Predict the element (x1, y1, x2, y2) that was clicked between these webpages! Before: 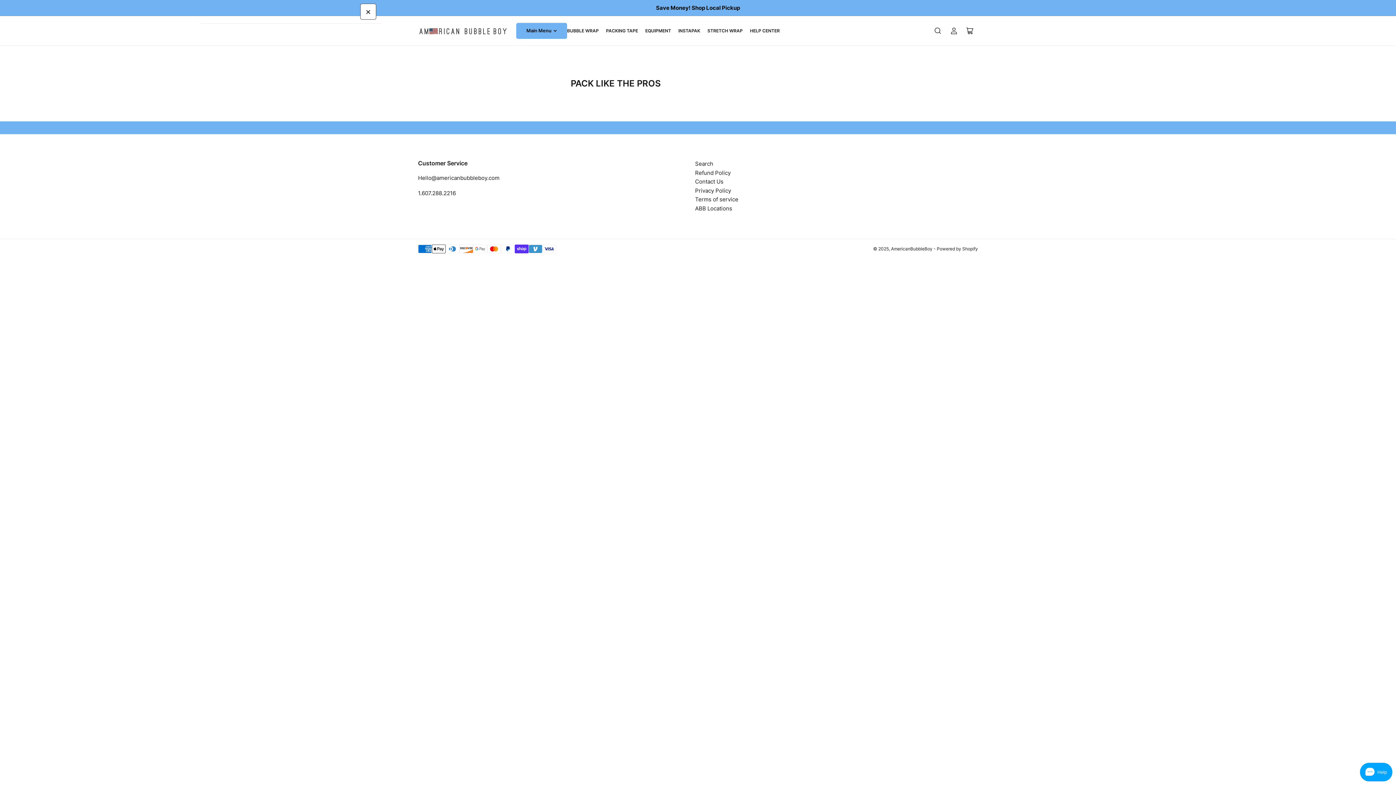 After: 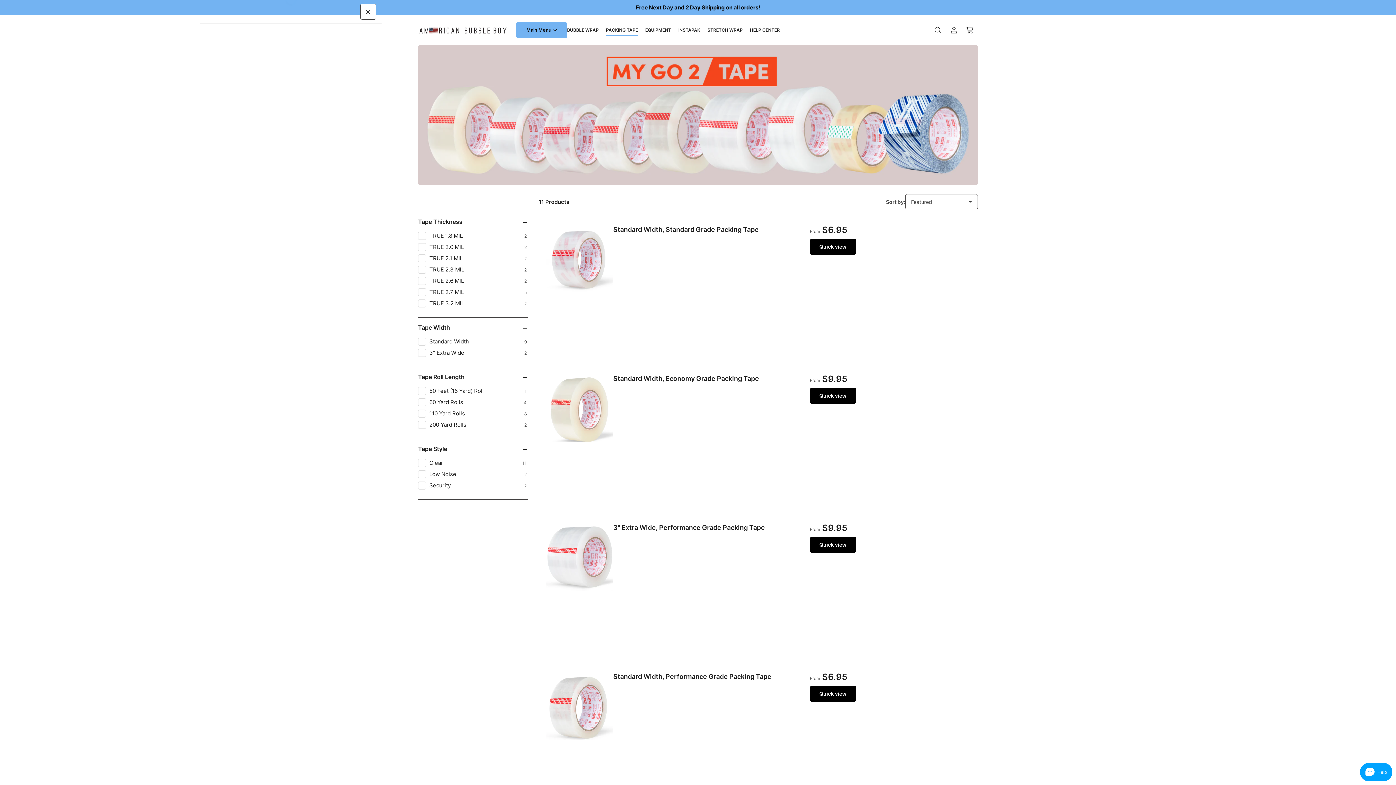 Action: bbox: (606, 25, 638, 36) label: PACKING TAPE